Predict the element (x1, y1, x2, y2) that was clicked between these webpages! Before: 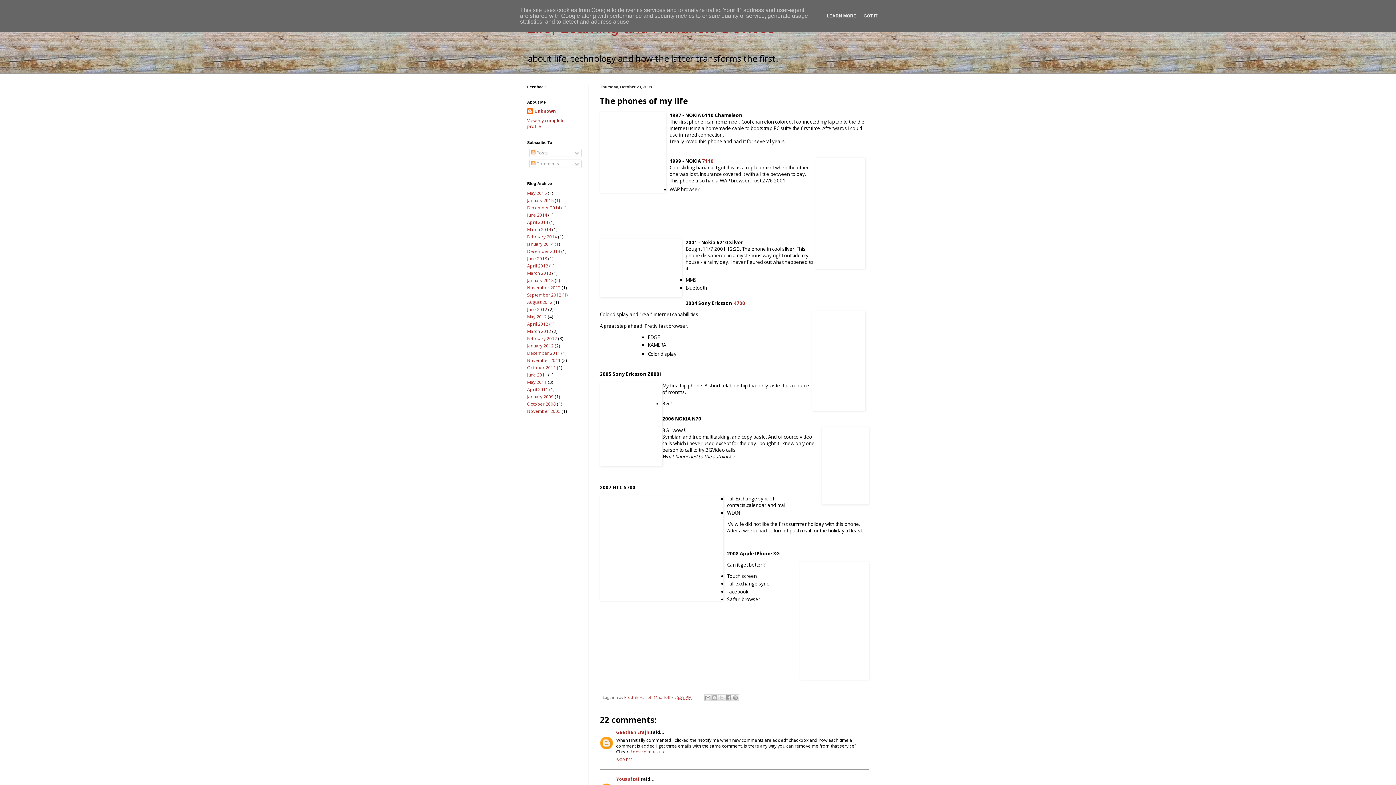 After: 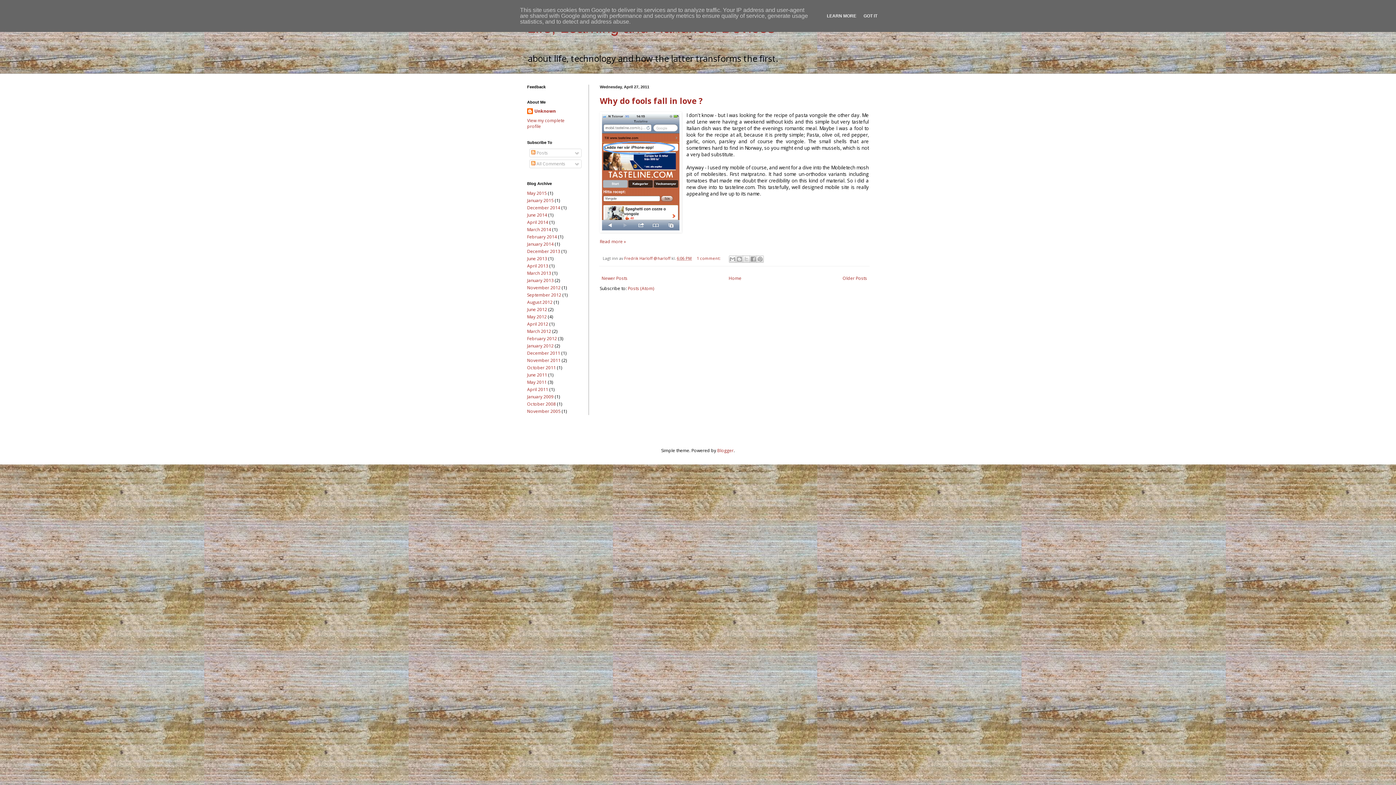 Action: bbox: (527, 386, 548, 392) label: April 2011